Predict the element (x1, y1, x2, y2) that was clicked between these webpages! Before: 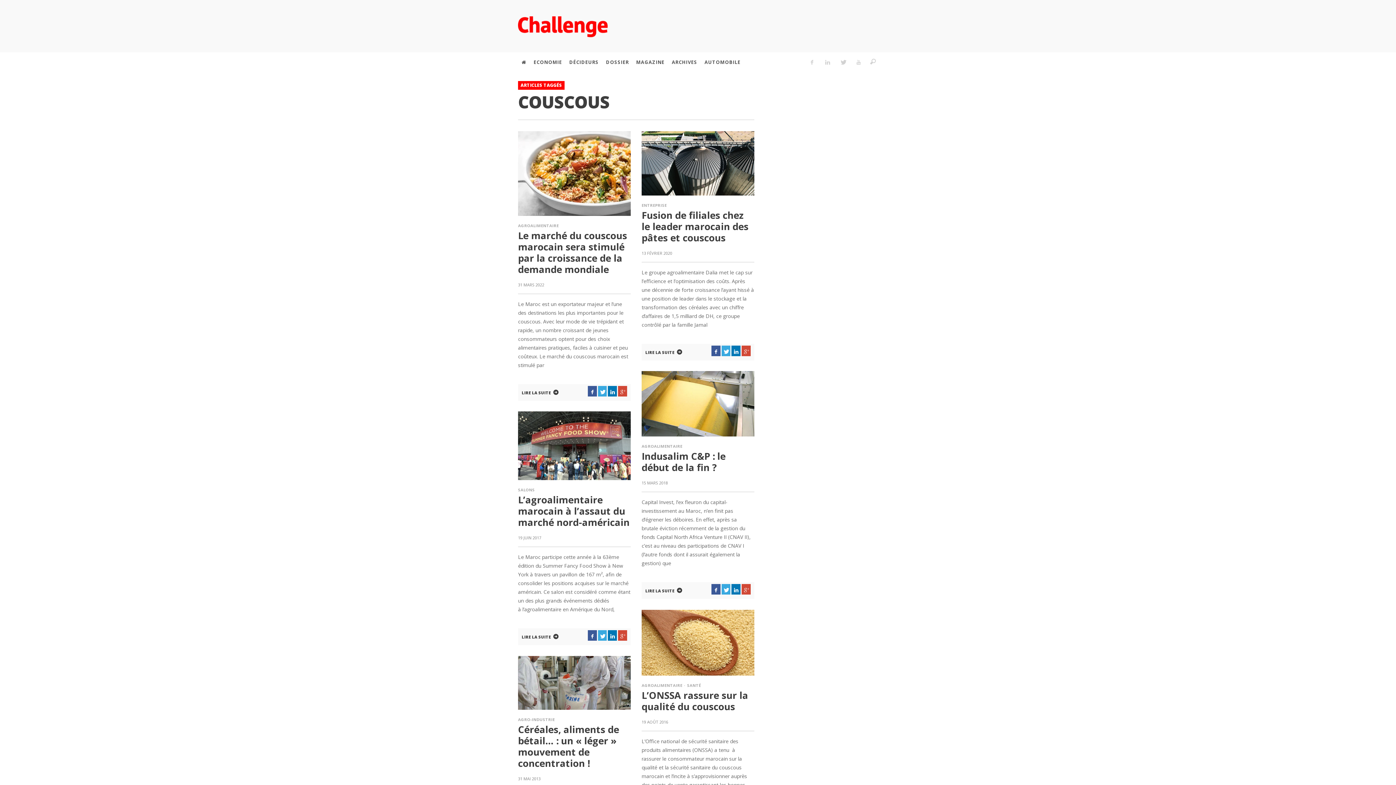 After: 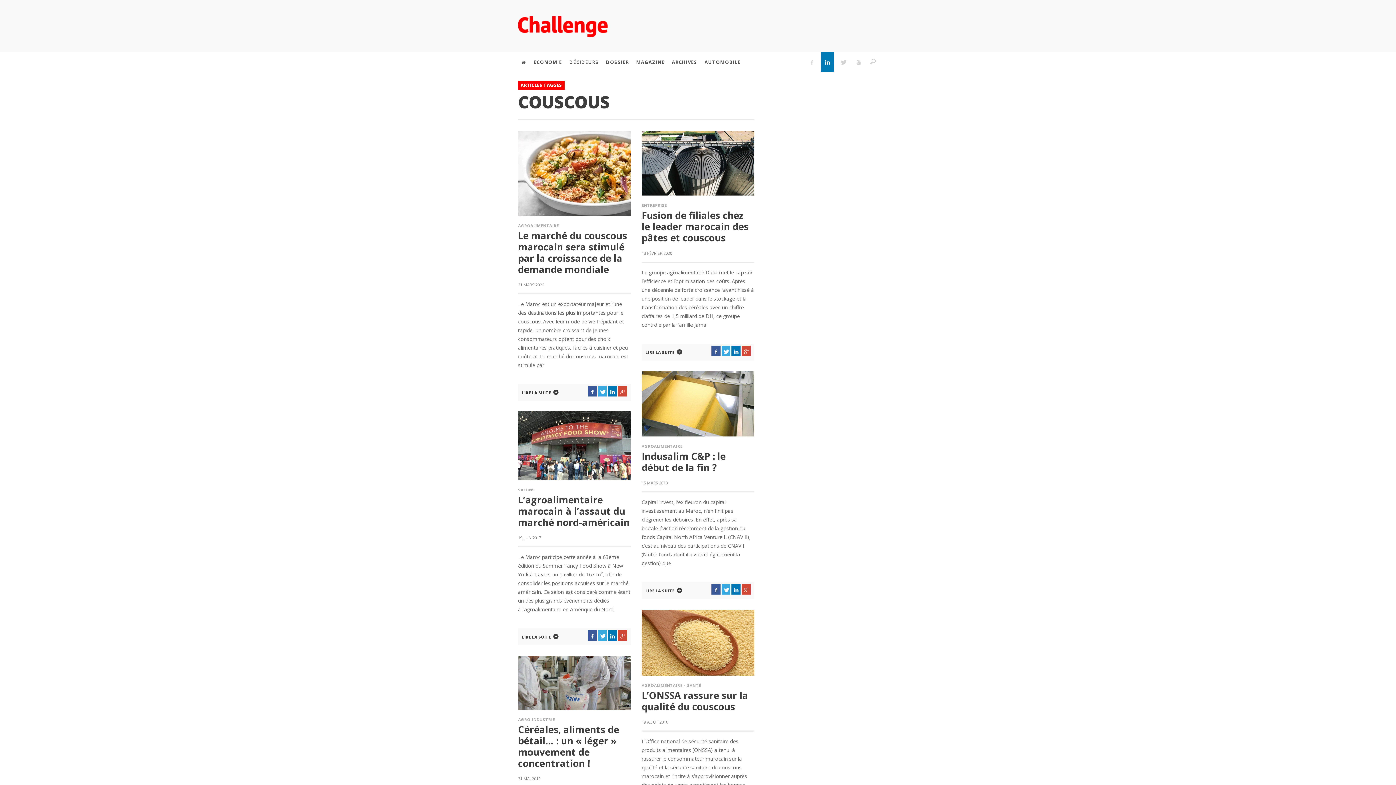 Action: bbox: (821, 52, 834, 72)